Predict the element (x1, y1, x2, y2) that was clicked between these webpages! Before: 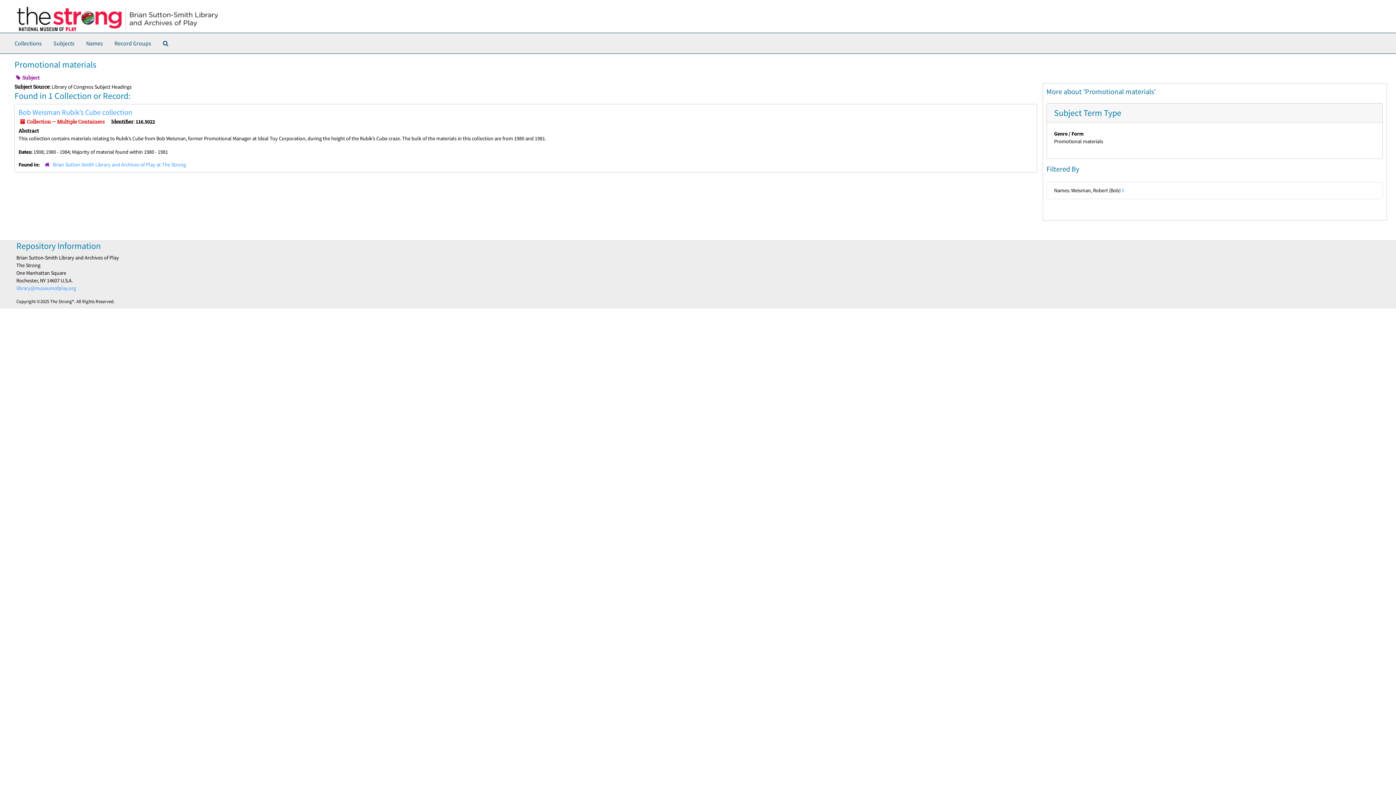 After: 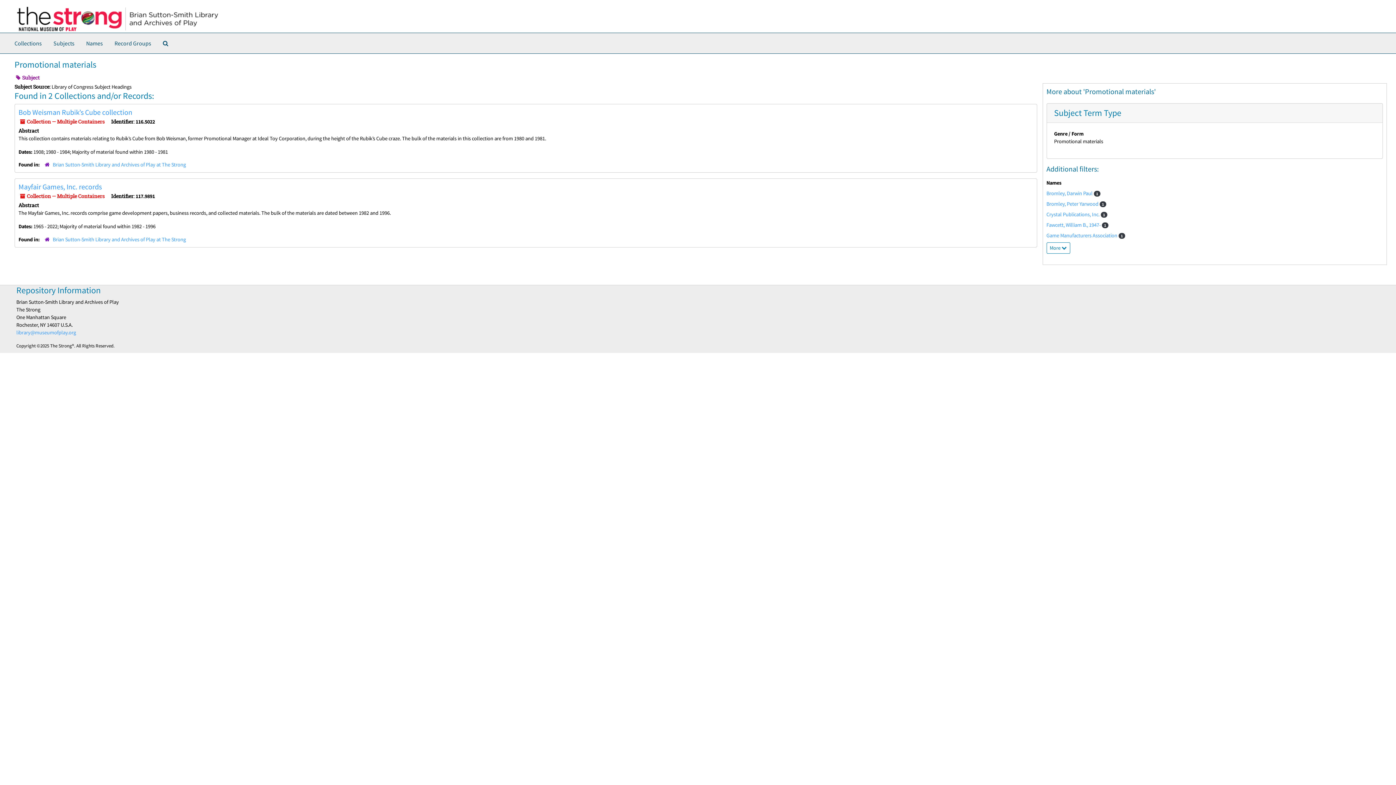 Action: bbox: (1122, 187, 1124, 193) label: X